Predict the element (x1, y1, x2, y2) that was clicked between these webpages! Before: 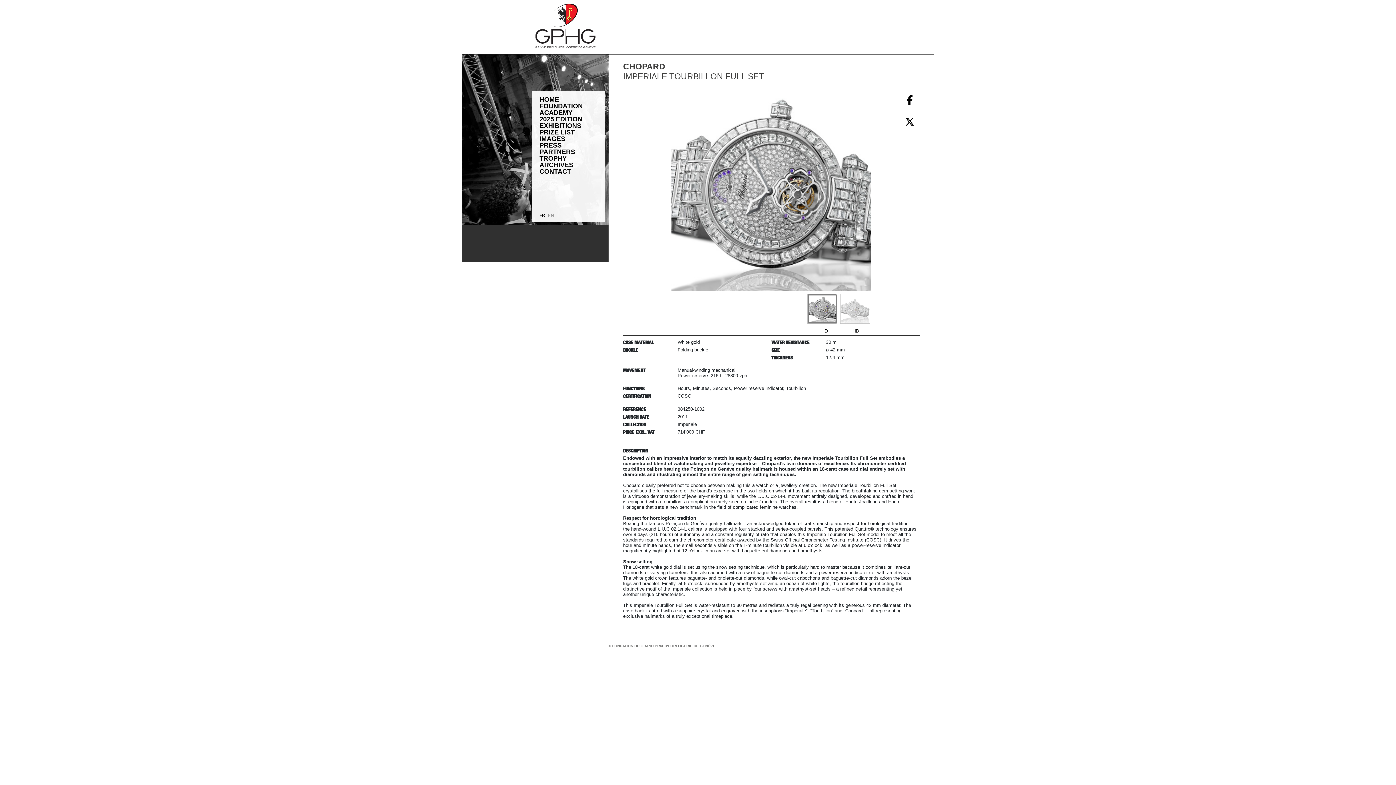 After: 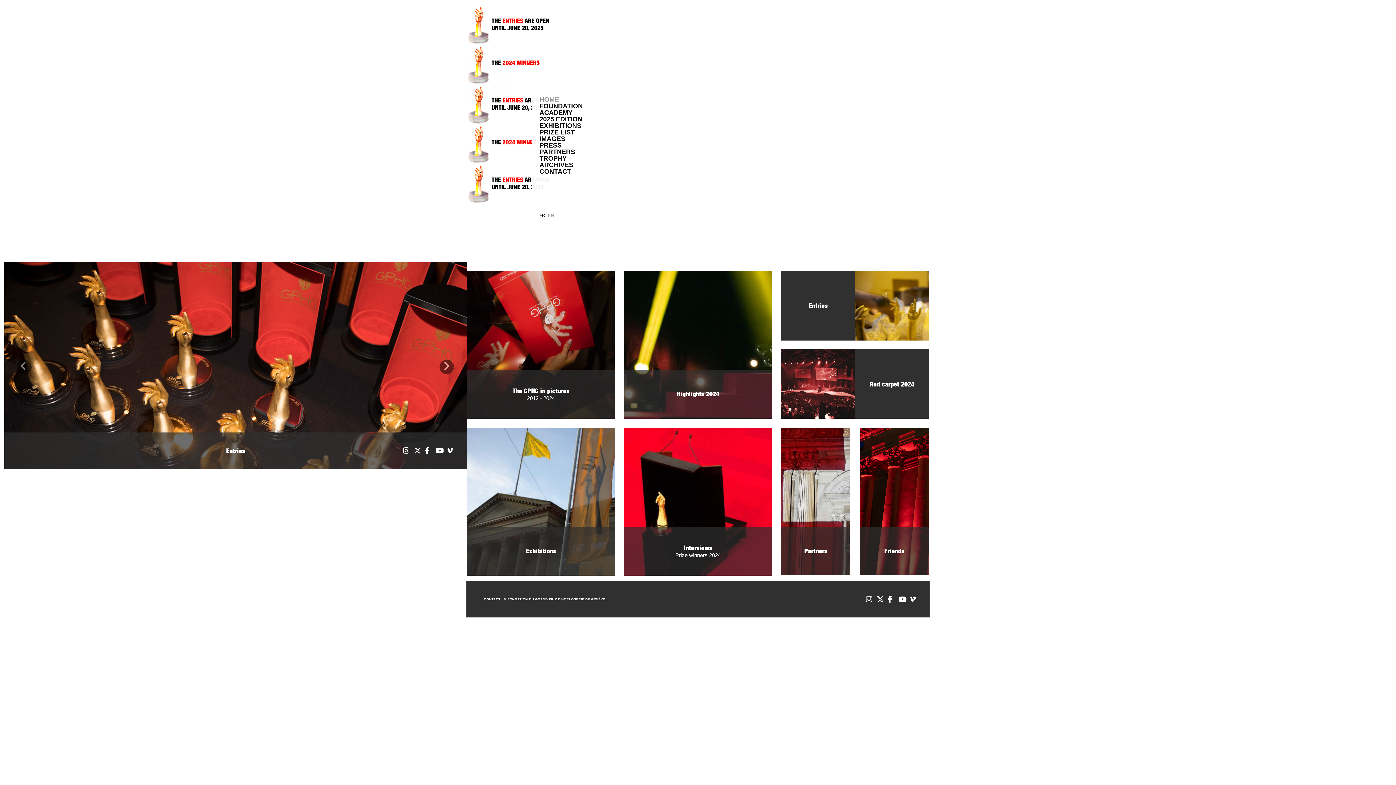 Action: bbox: (535, 3, 595, 48)